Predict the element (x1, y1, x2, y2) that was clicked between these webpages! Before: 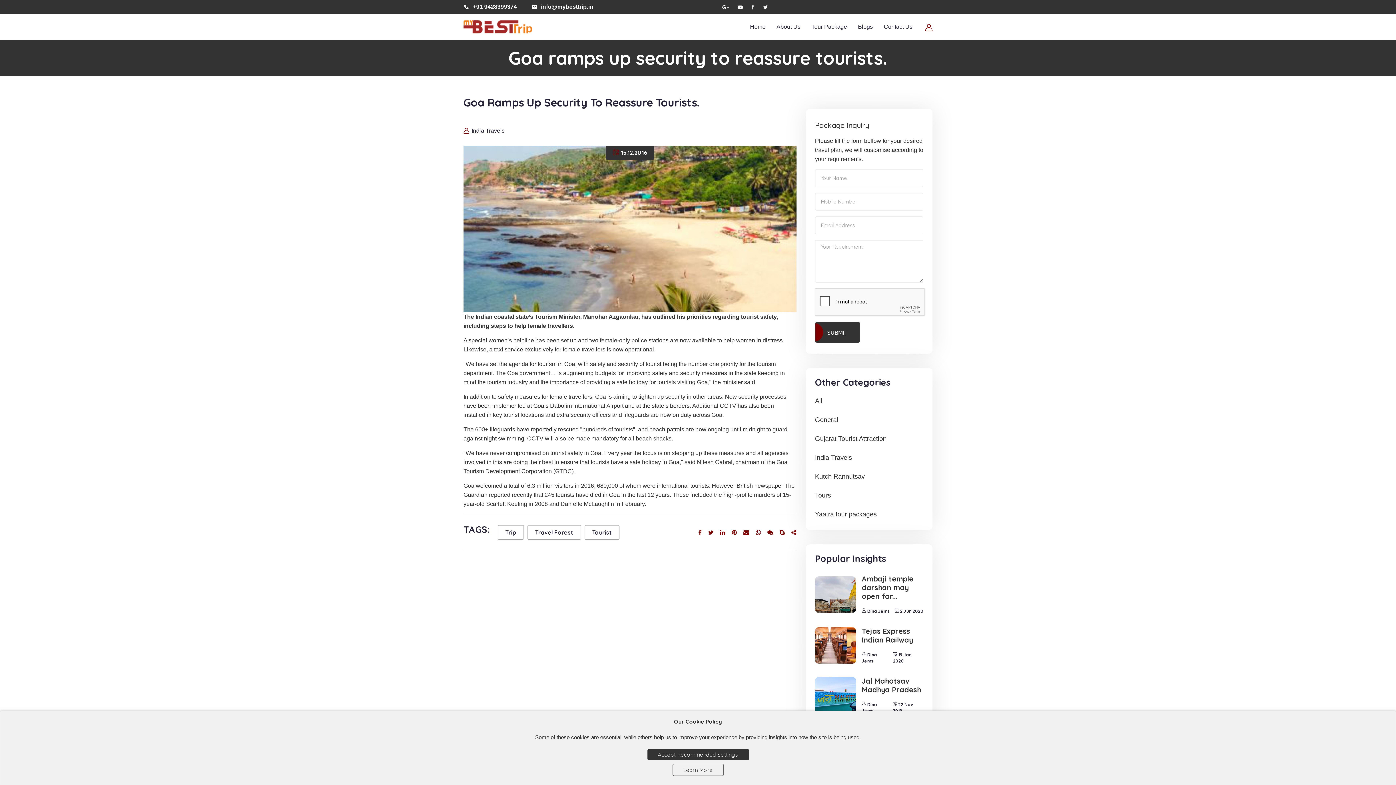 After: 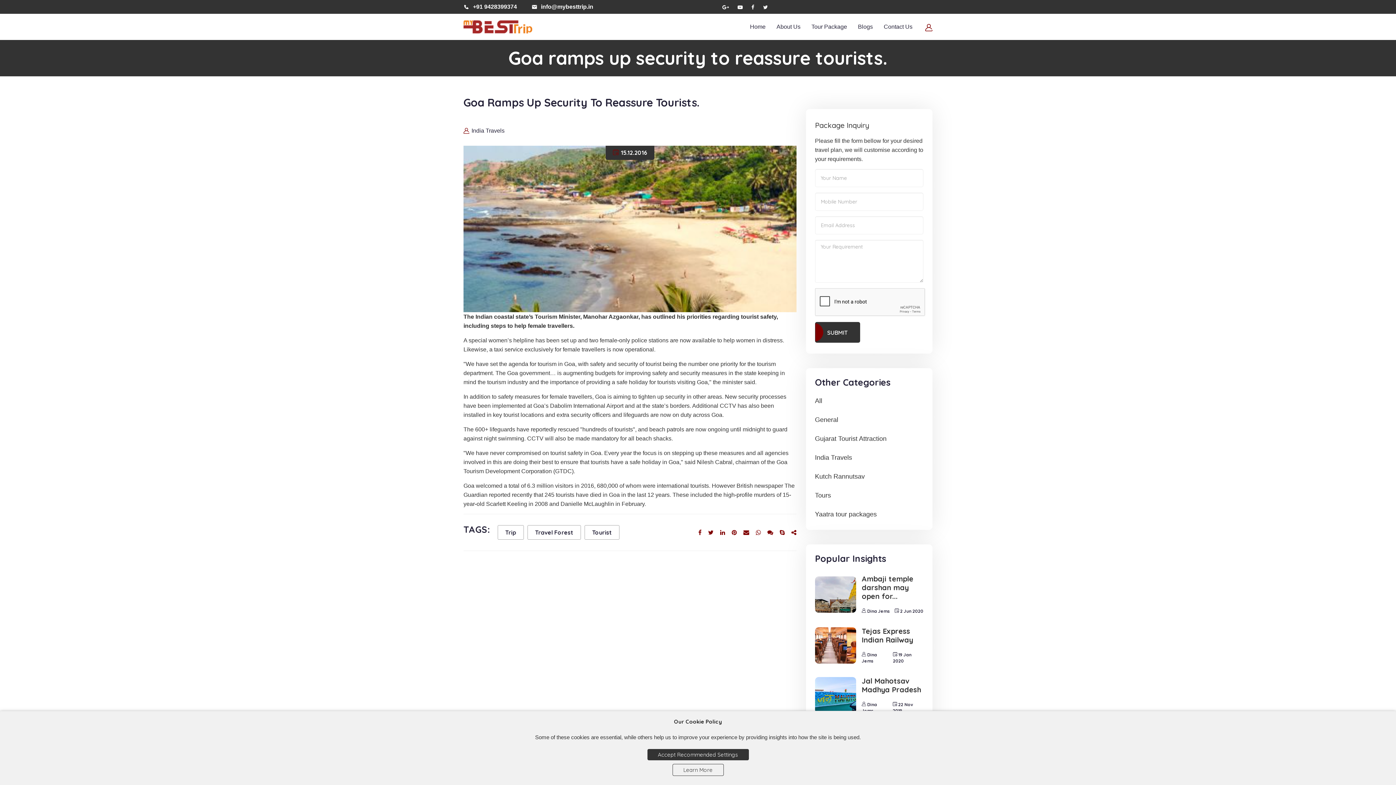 Action: bbox: (541, 2, 593, 10) label: info@mybesttrip.in